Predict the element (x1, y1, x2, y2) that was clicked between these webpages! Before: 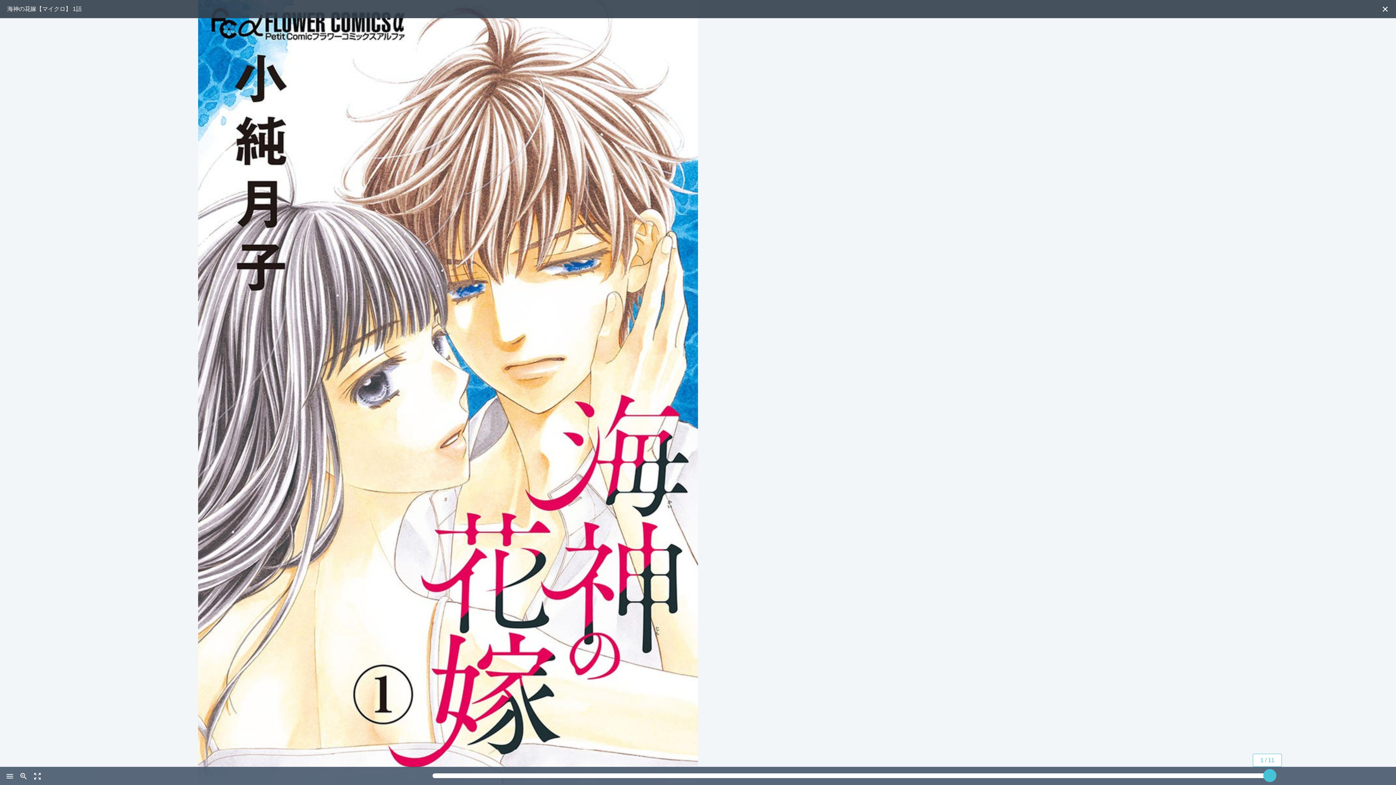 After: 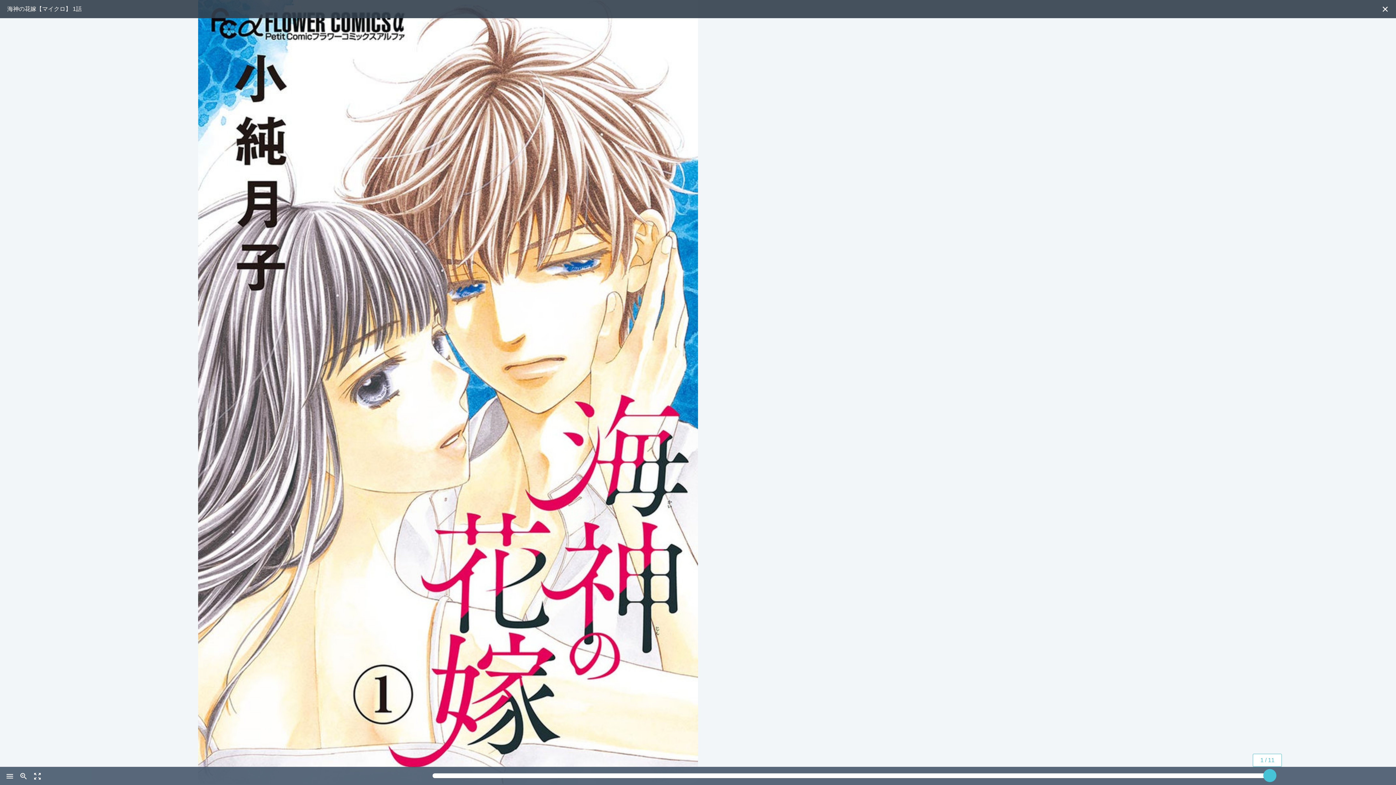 Action: bbox: (1075, 0, 1396, 785)